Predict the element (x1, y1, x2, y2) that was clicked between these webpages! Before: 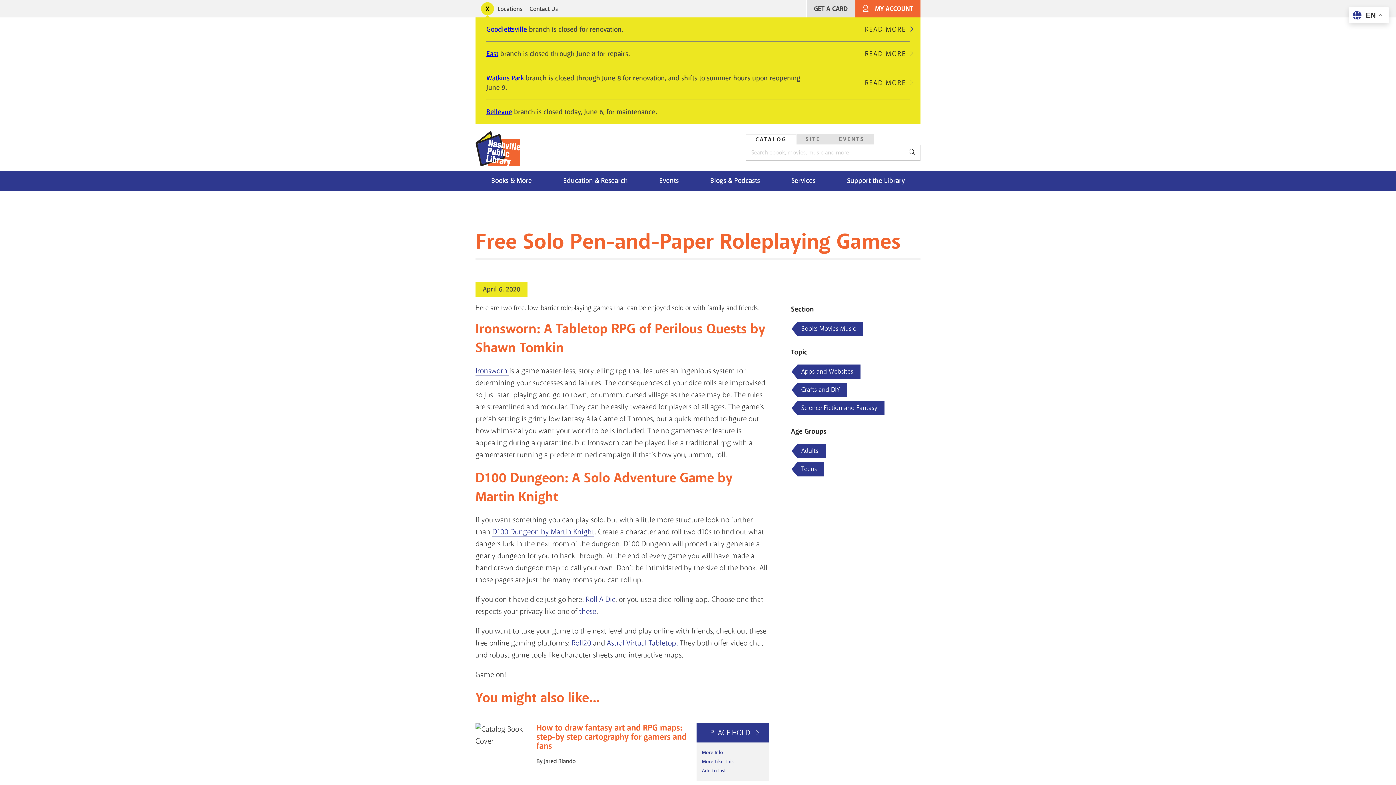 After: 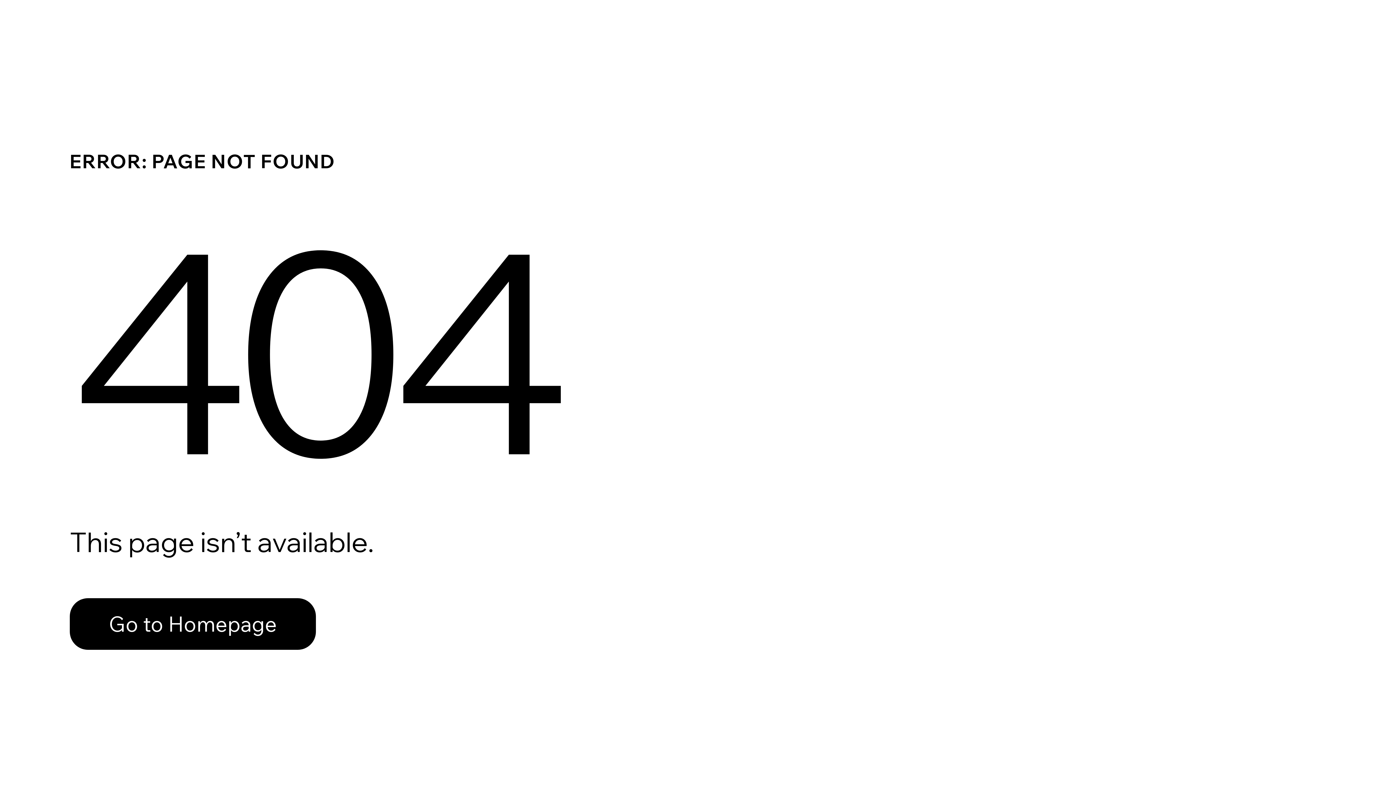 Action: label: D100 Dungeon by Martin Knight bbox: (492, 527, 594, 537)